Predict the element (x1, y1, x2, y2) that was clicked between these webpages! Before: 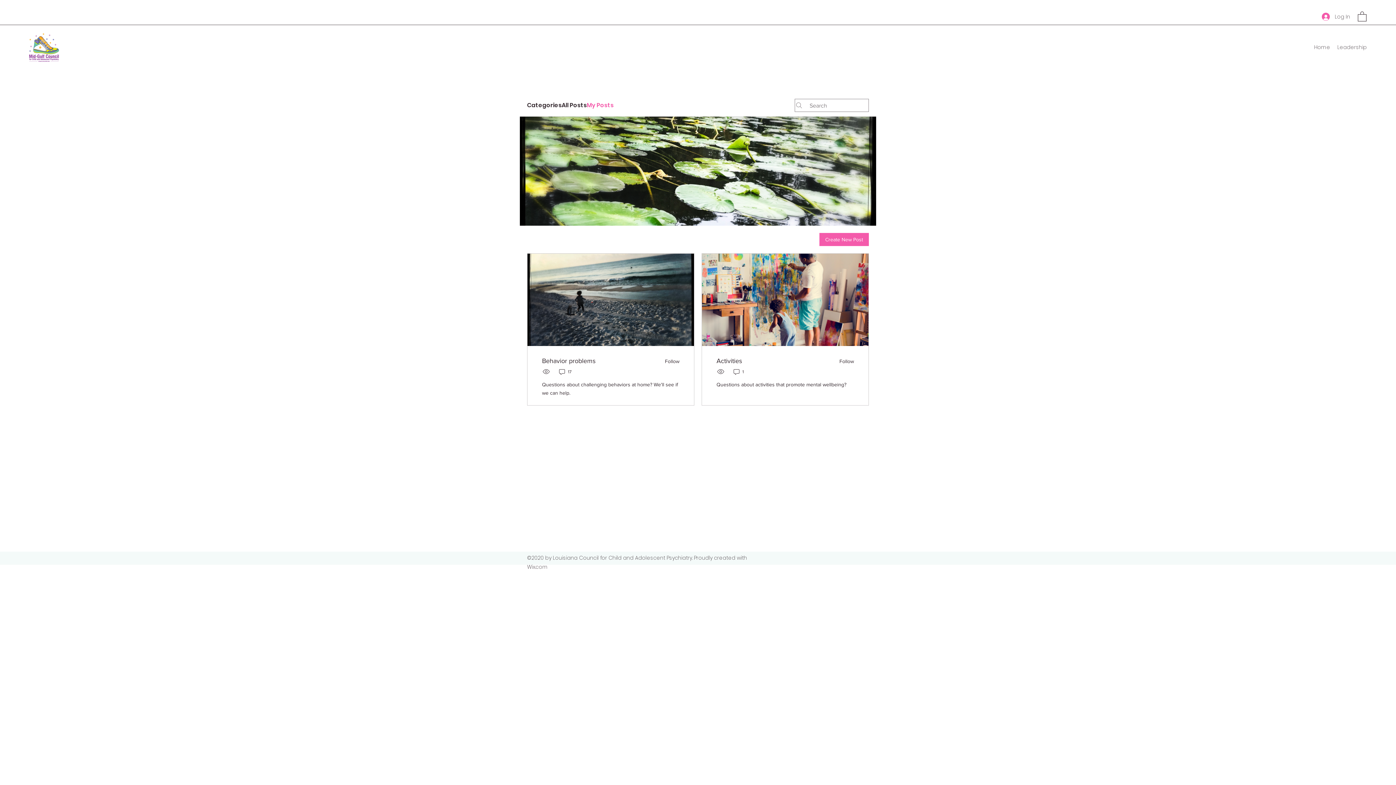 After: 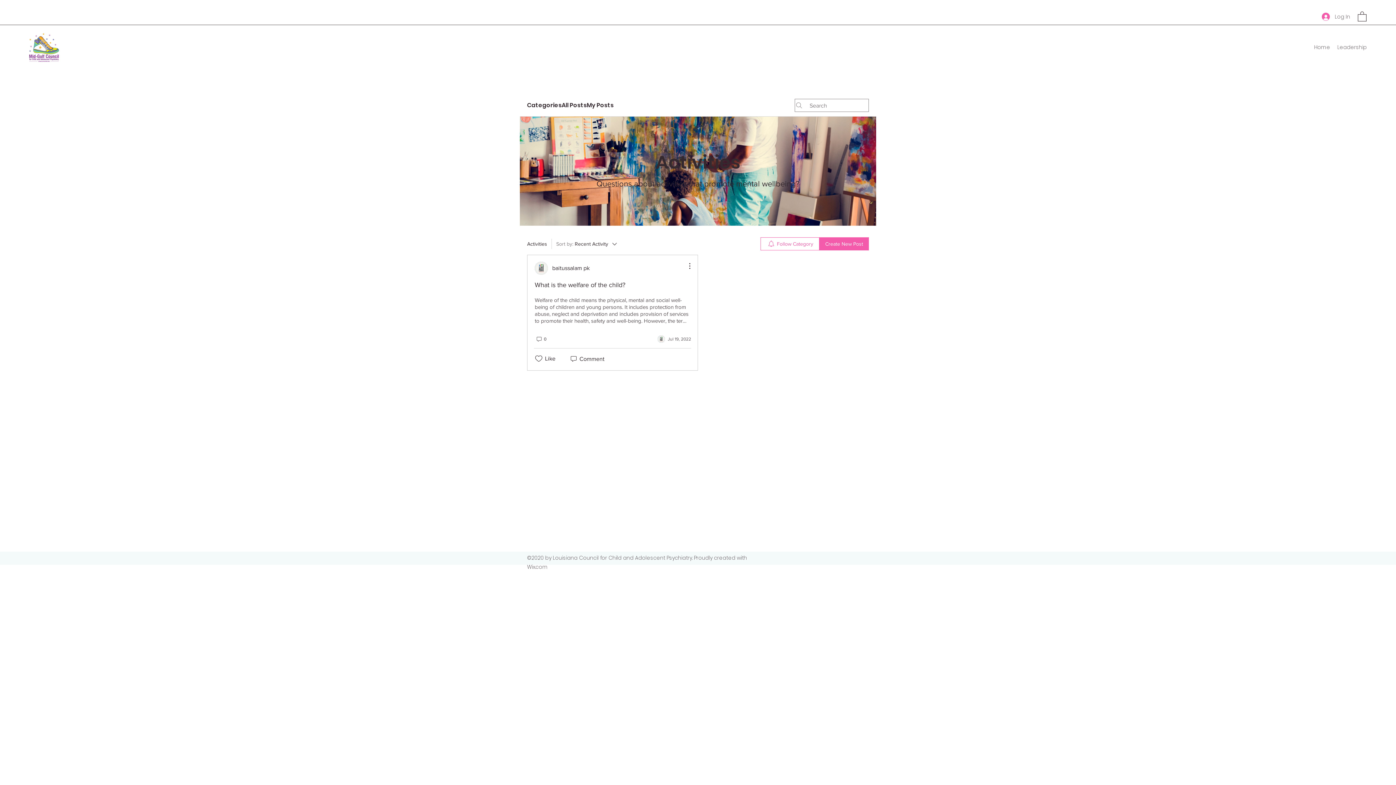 Action: bbox: (716, 356, 742, 366) label: Activities